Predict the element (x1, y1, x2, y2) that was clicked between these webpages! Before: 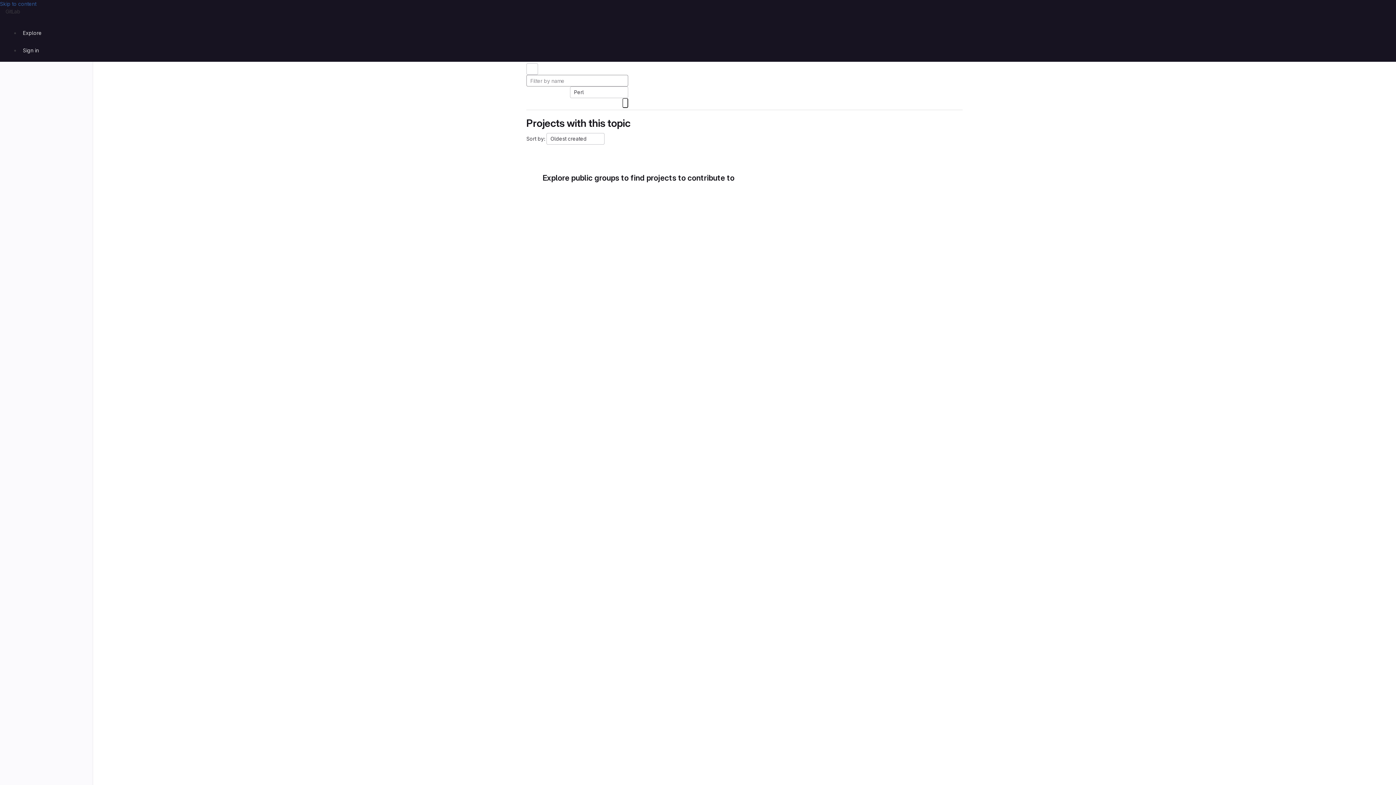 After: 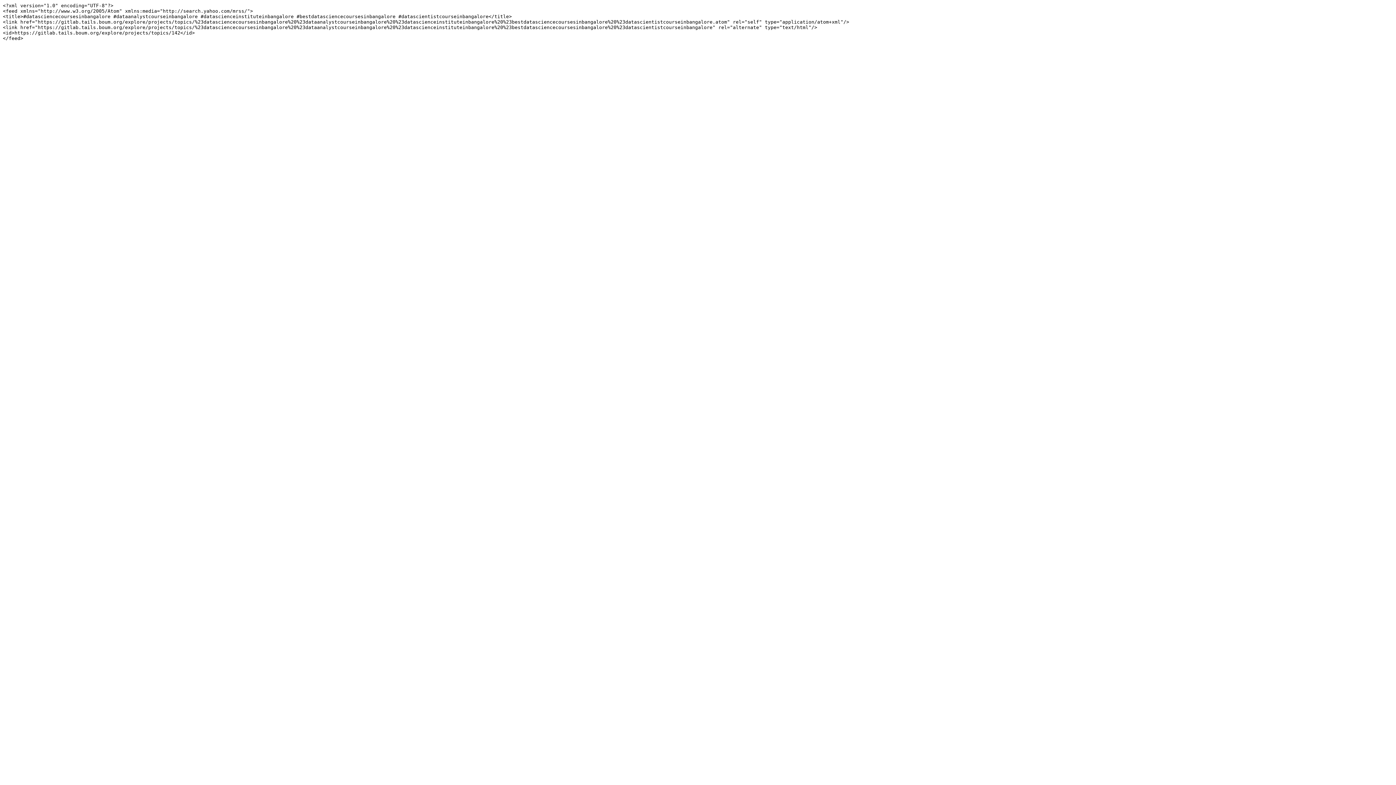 Action: label: Subscribe to the new projects feed bbox: (526, 63, 538, 74)